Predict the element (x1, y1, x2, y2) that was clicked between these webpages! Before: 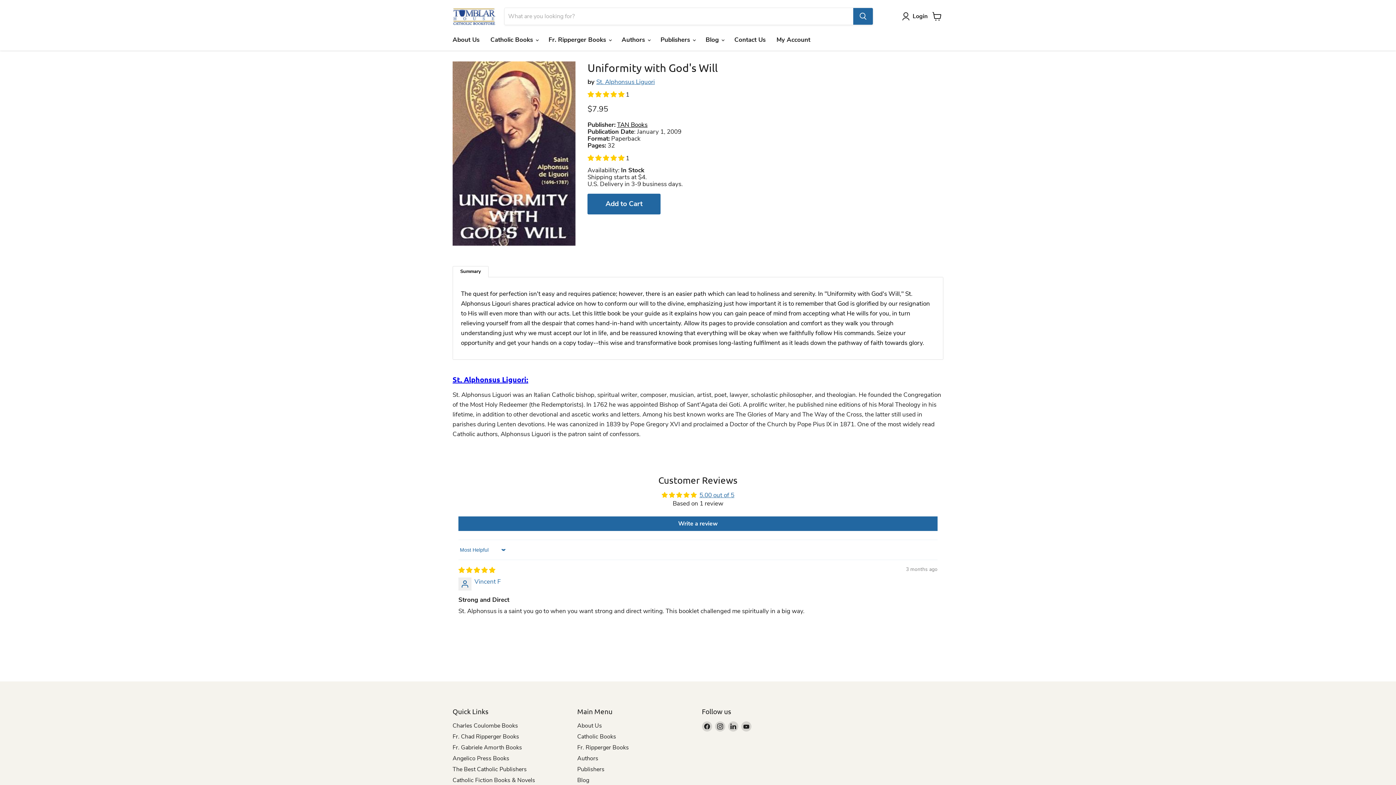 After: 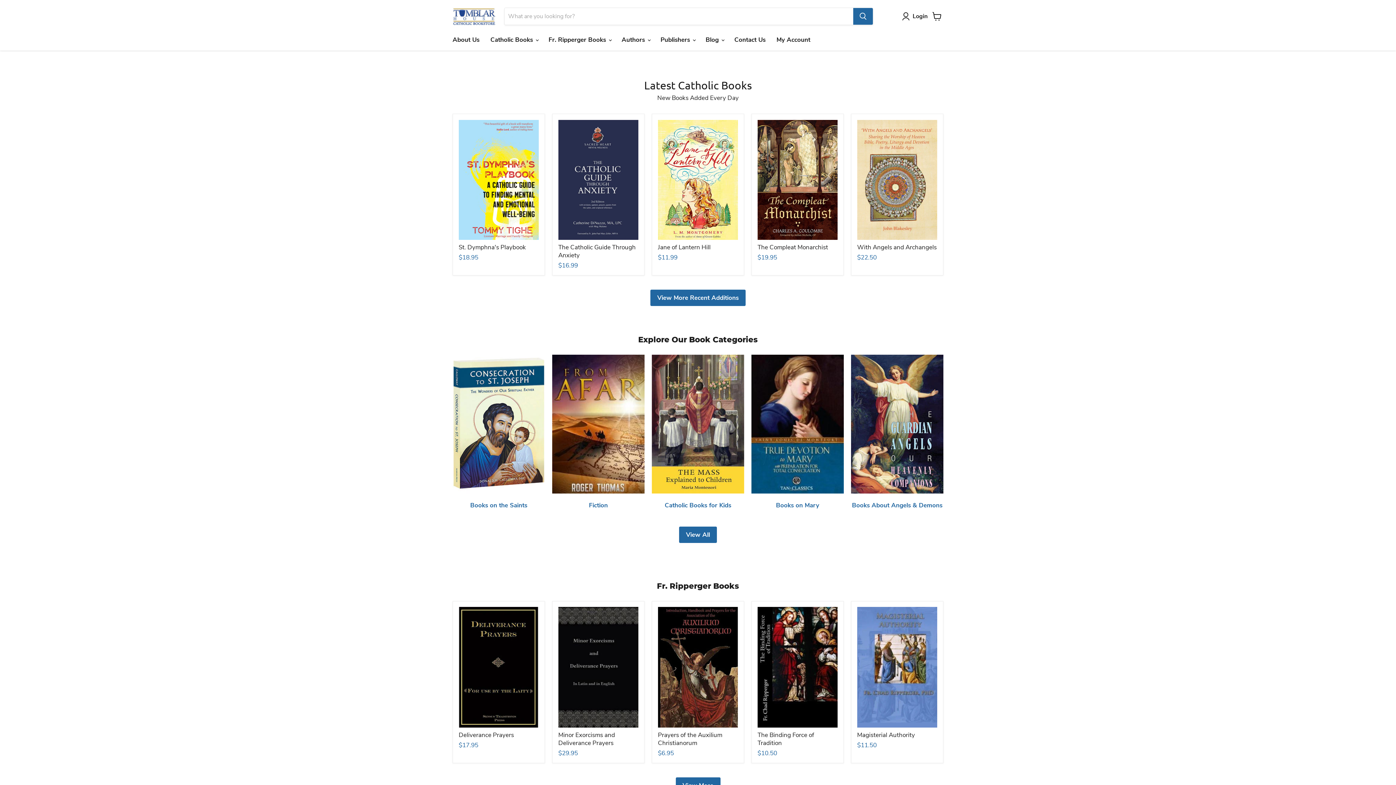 Action: bbox: (452, 7, 495, 25)